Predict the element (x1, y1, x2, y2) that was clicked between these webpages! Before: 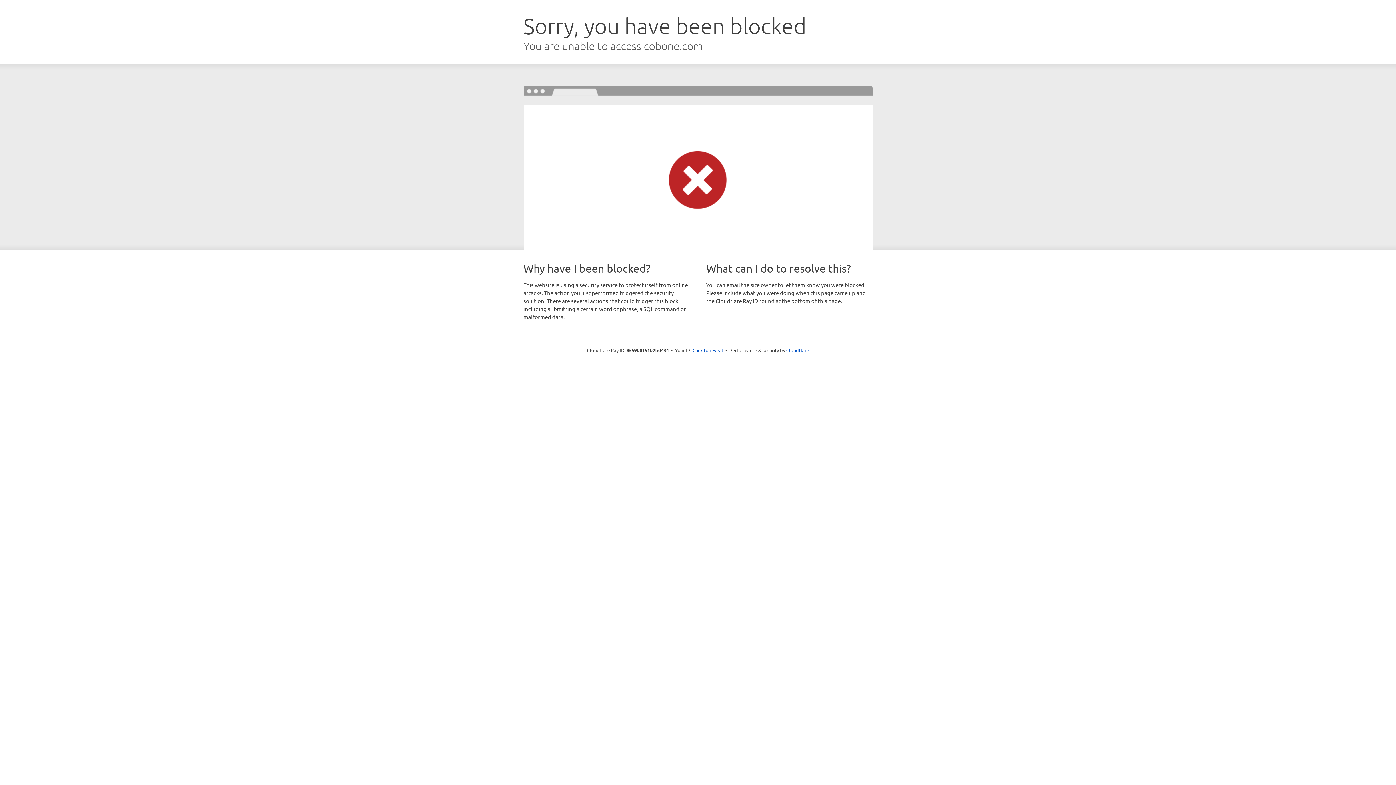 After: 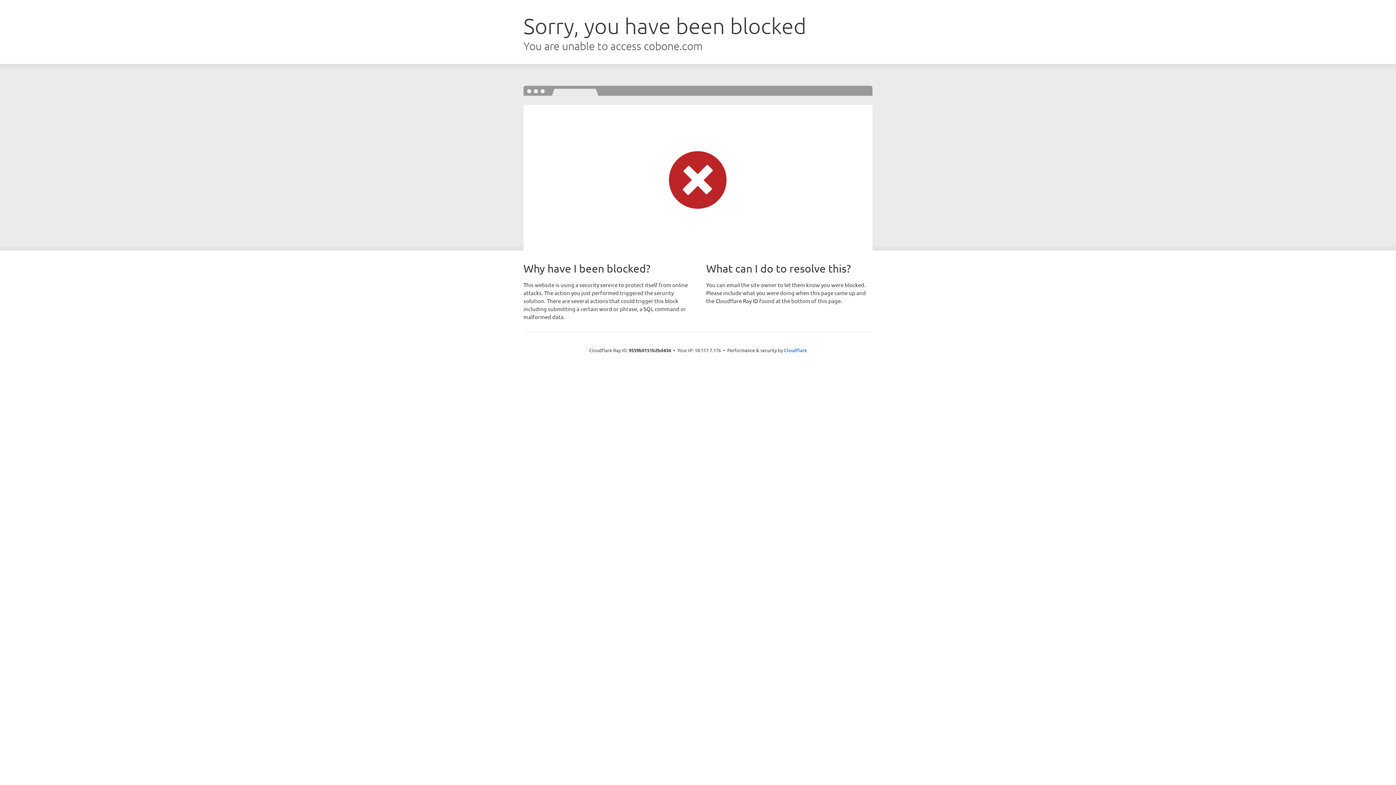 Action: bbox: (692, 346, 723, 353) label: Click to reveal